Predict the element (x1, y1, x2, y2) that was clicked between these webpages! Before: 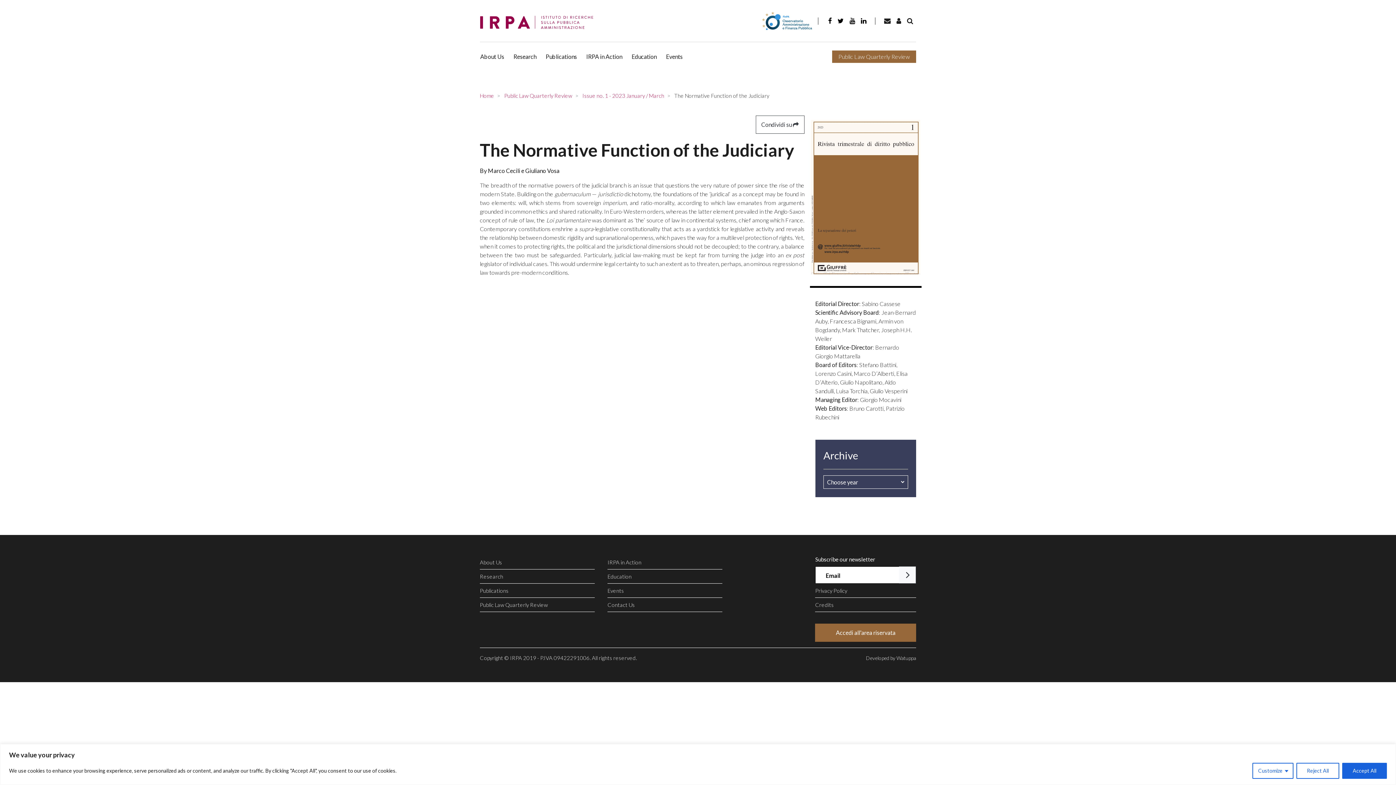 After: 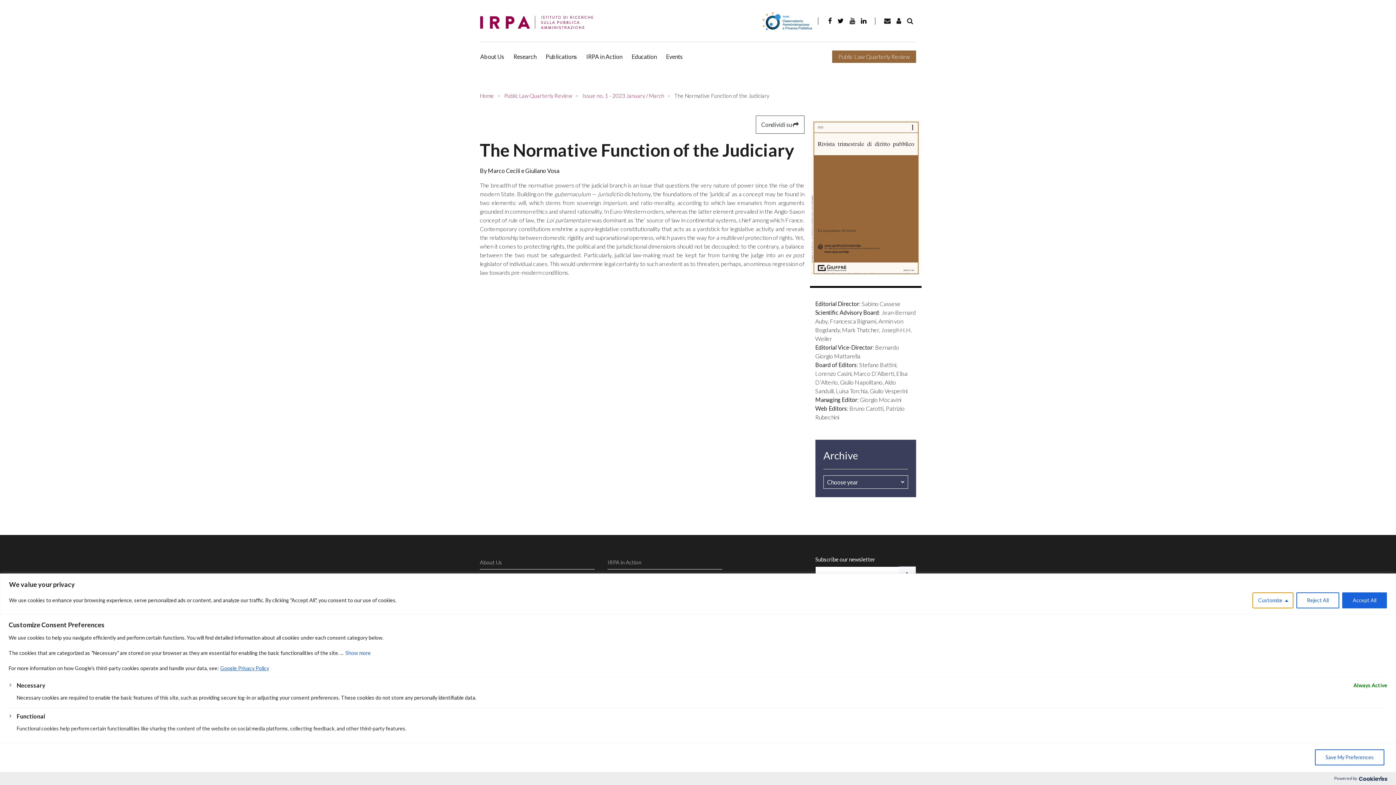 Action: label: Customize bbox: (1252, 763, 1293, 779)